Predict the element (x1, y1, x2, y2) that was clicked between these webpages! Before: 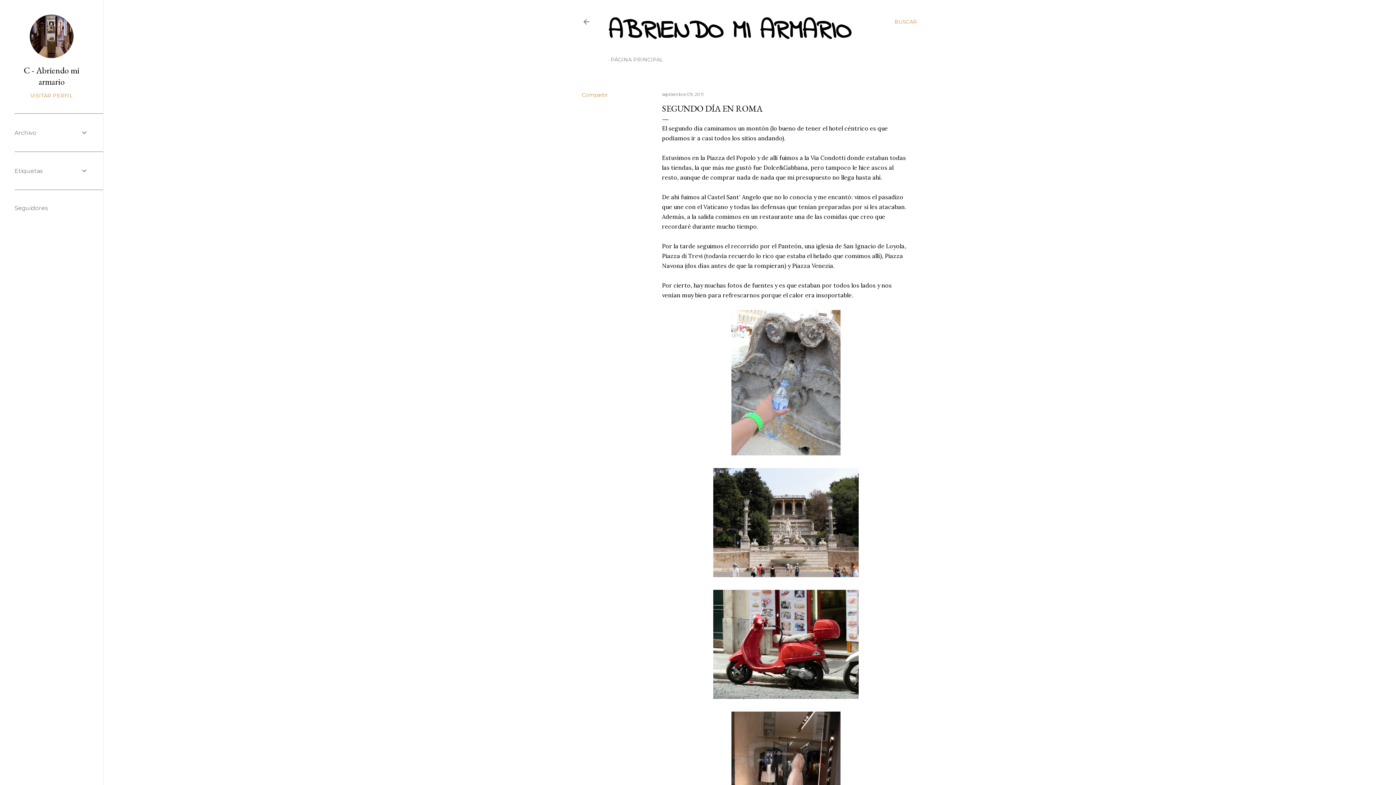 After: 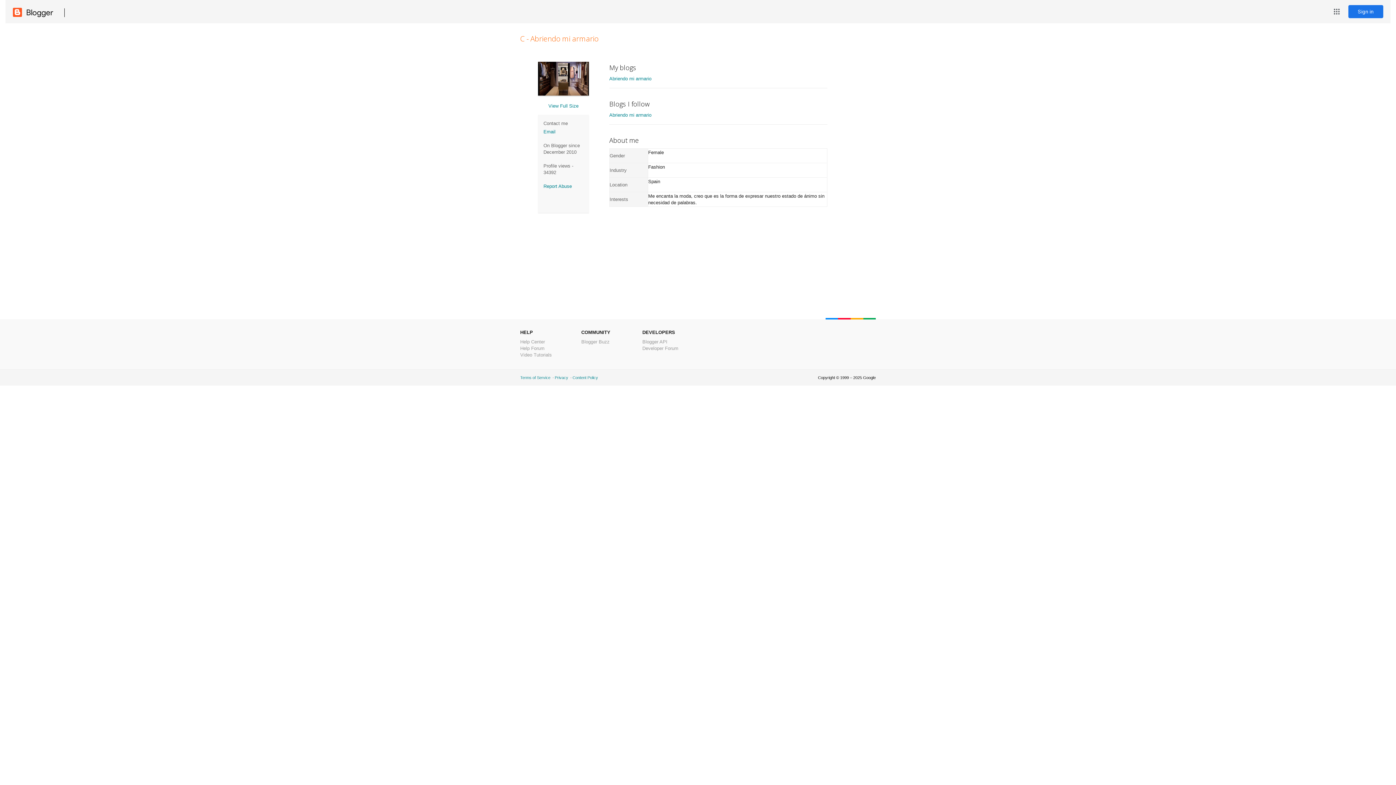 Action: label: C - Abriendo mi armario bbox: (14, 64, 88, 87)